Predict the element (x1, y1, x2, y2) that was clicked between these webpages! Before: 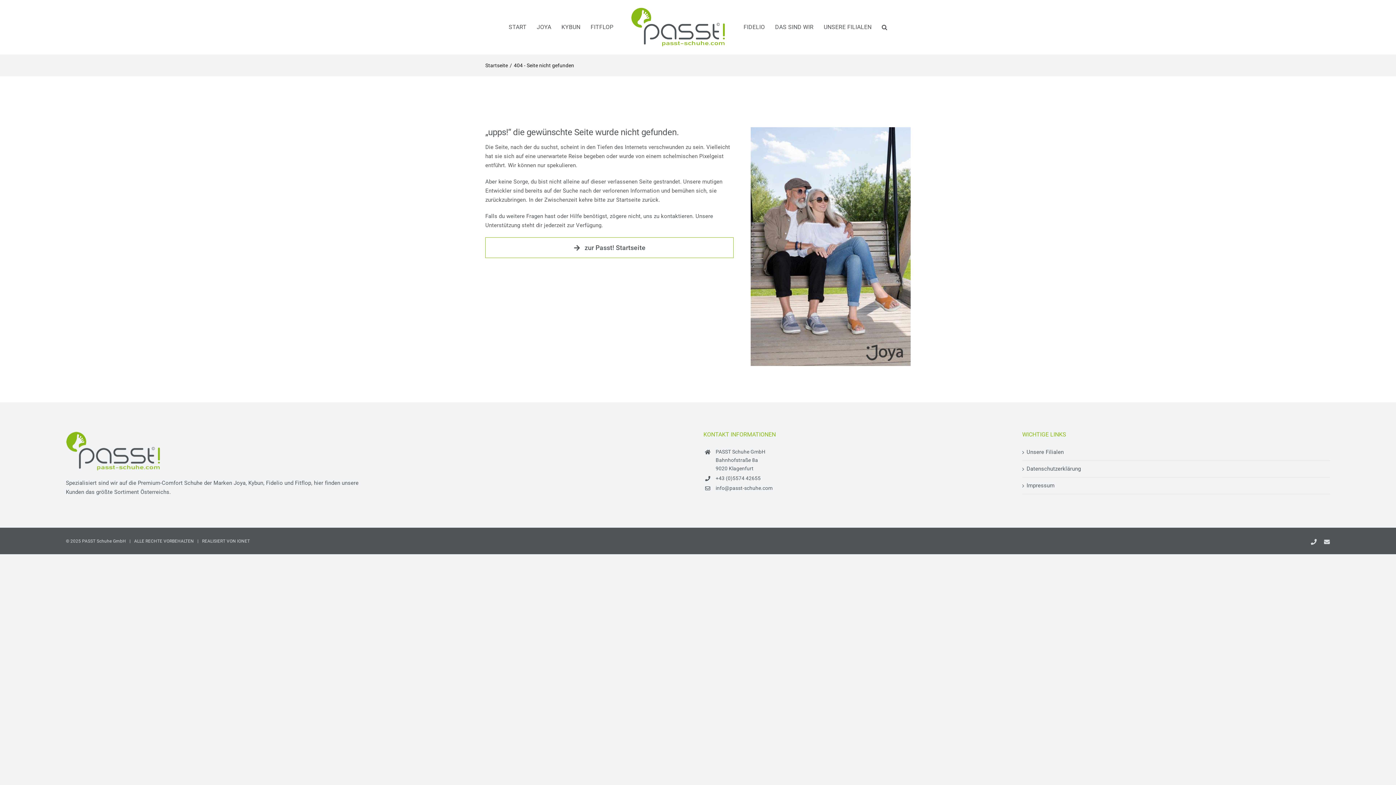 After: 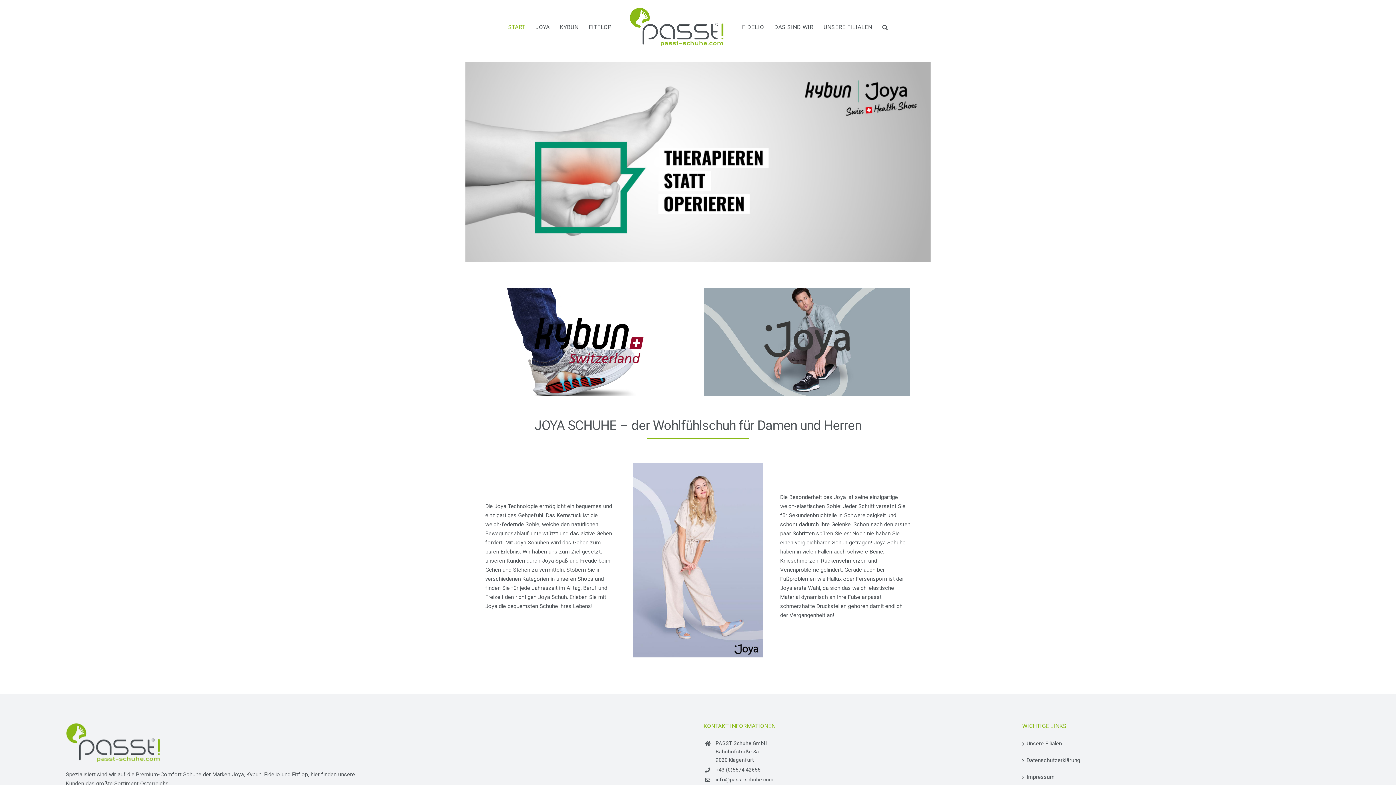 Action: bbox: (631, 7, 726, 47)